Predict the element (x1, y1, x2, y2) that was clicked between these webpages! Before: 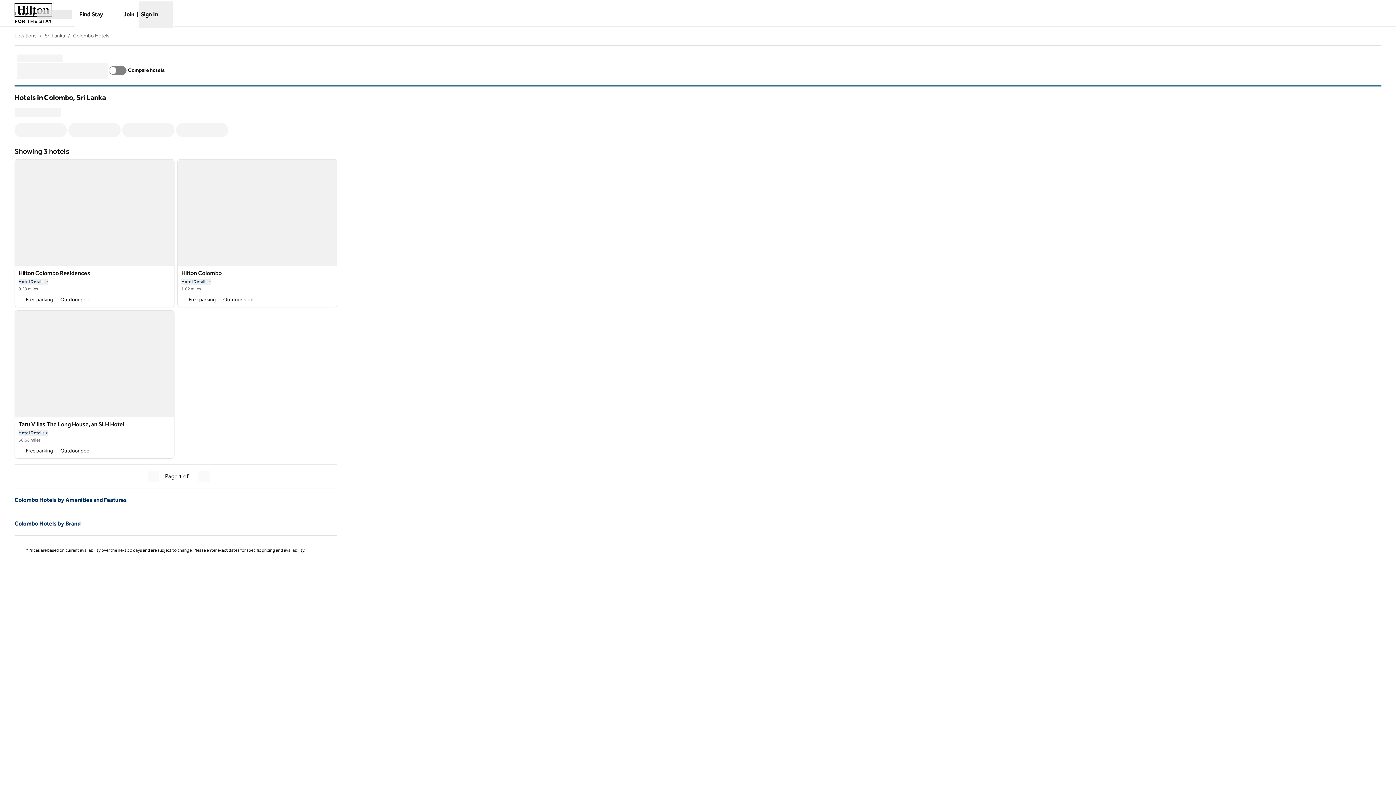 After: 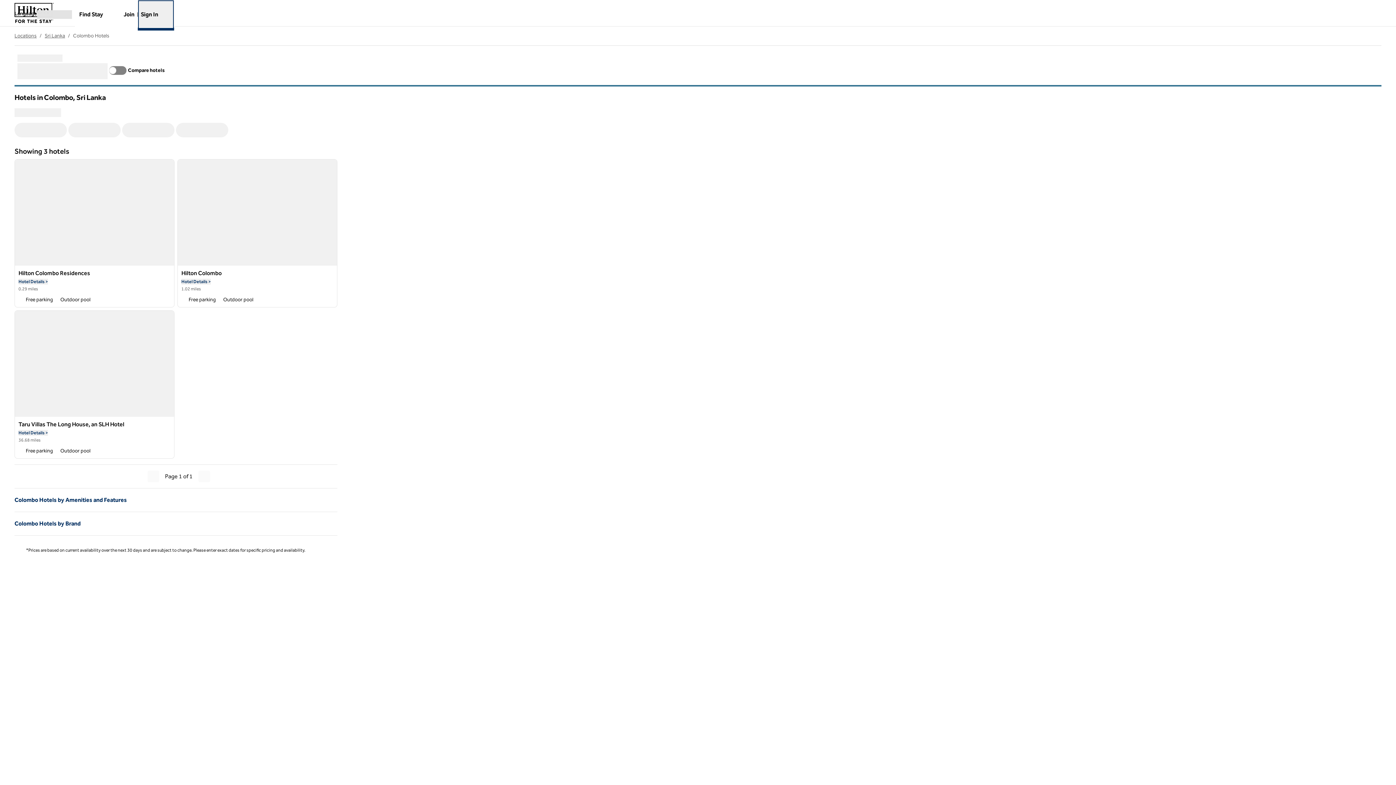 Action: label: Sign In bbox: (139, 1, 172, 27)